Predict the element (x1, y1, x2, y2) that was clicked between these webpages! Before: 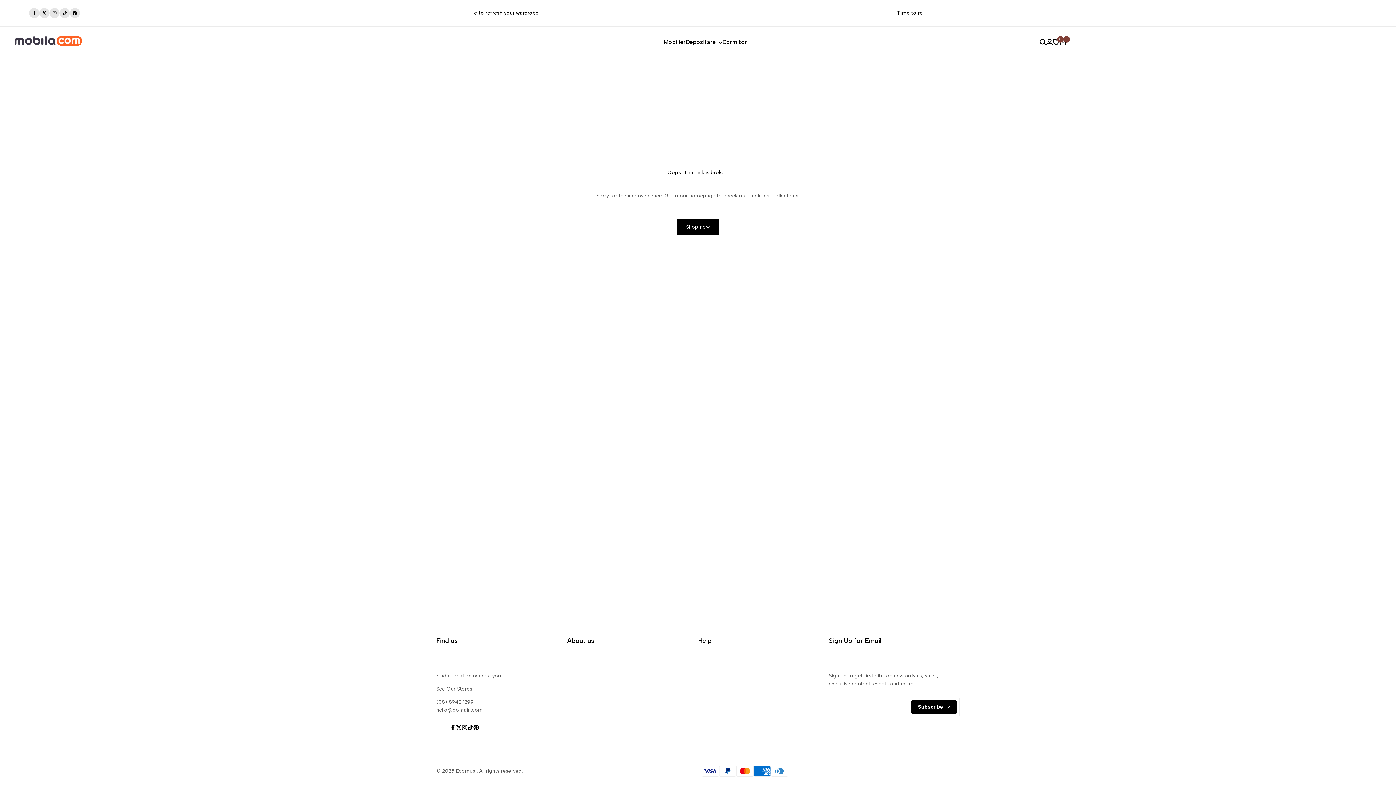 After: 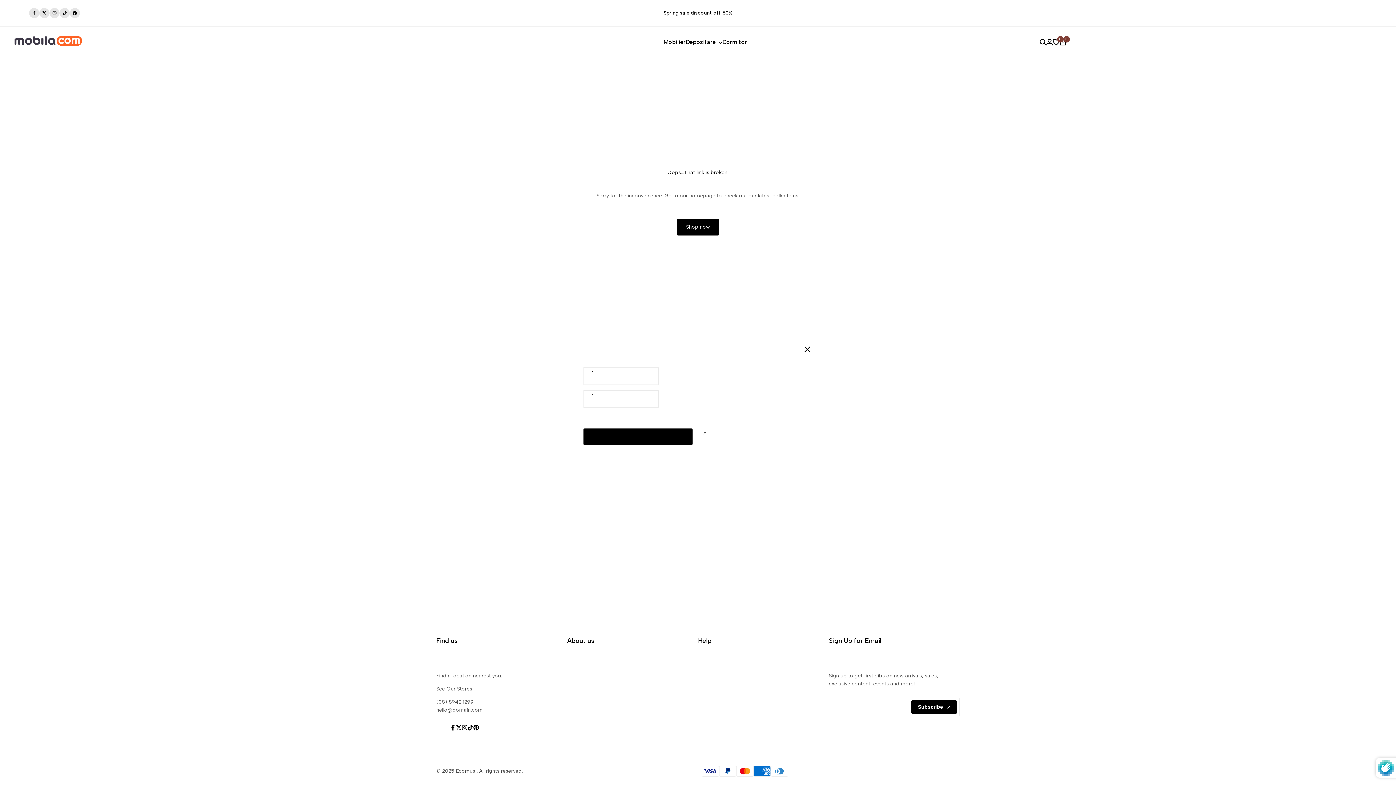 Action: bbox: (1046, 38, 1053, 45)